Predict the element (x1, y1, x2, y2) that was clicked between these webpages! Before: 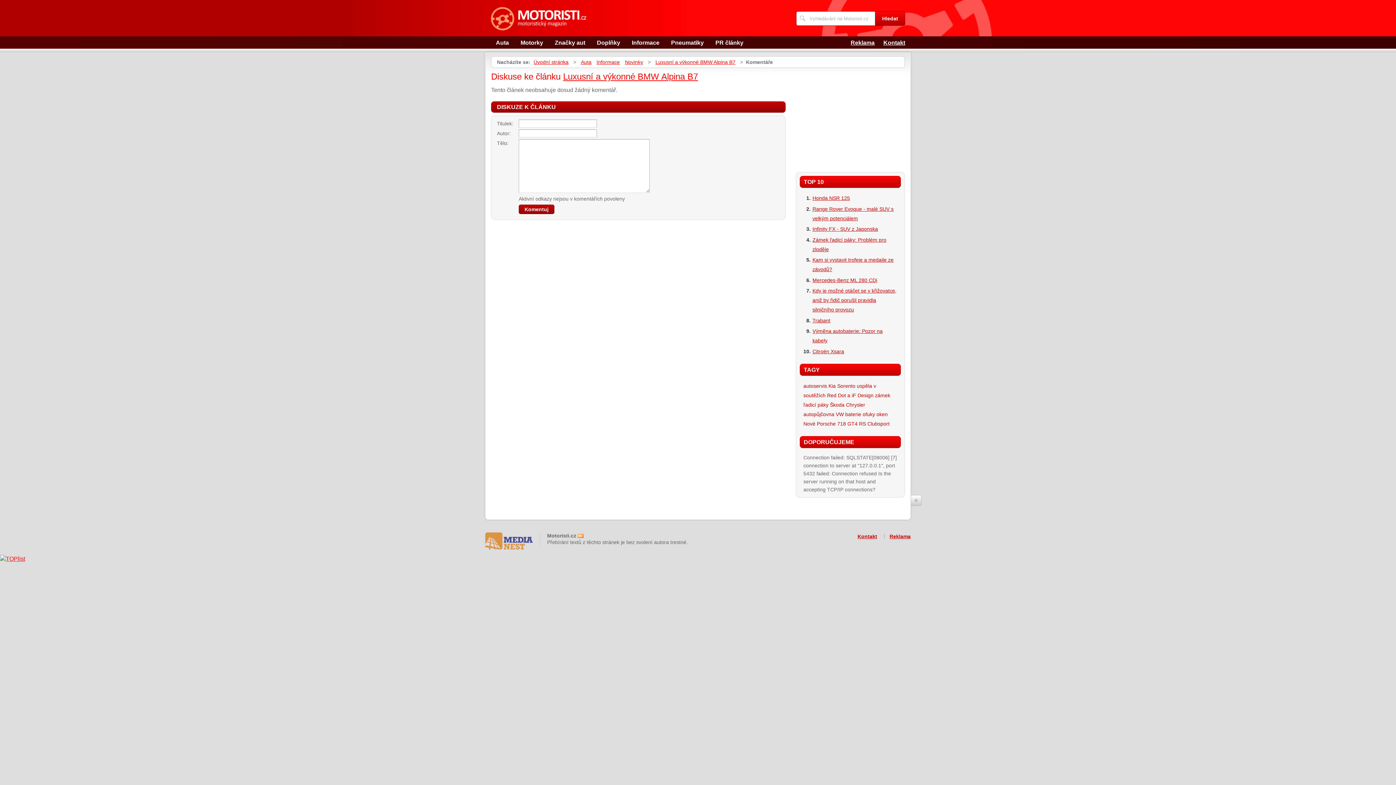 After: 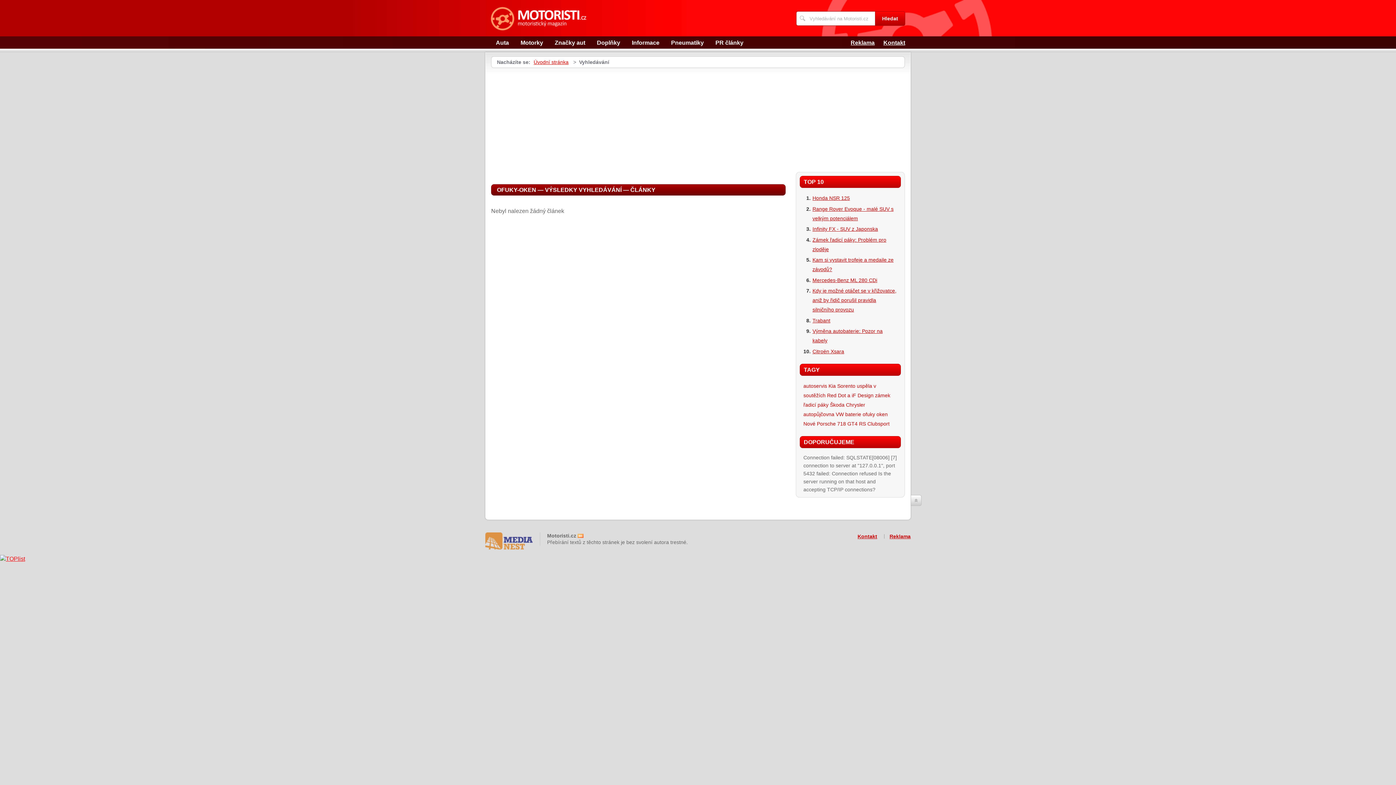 Action: label: ofuky oken bbox: (862, 411, 888, 417)